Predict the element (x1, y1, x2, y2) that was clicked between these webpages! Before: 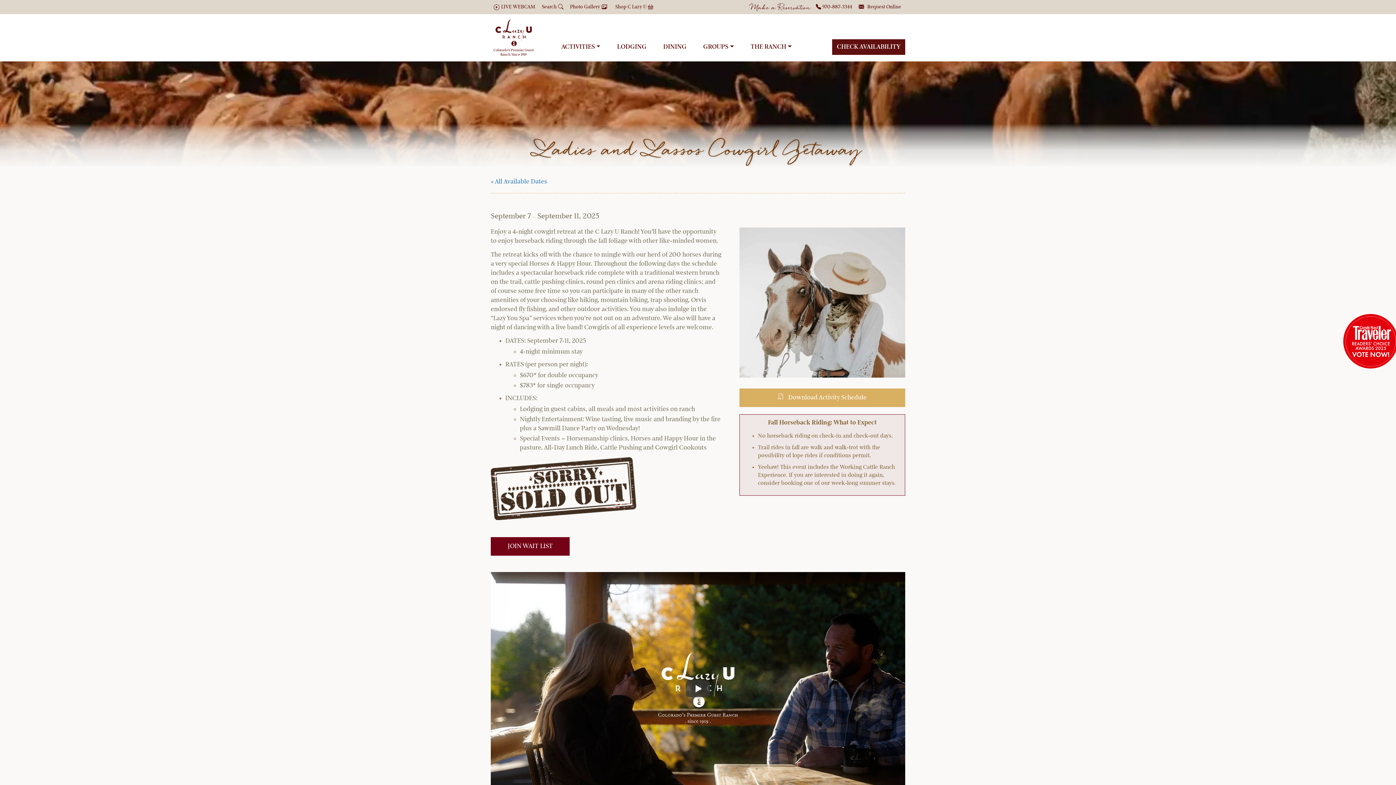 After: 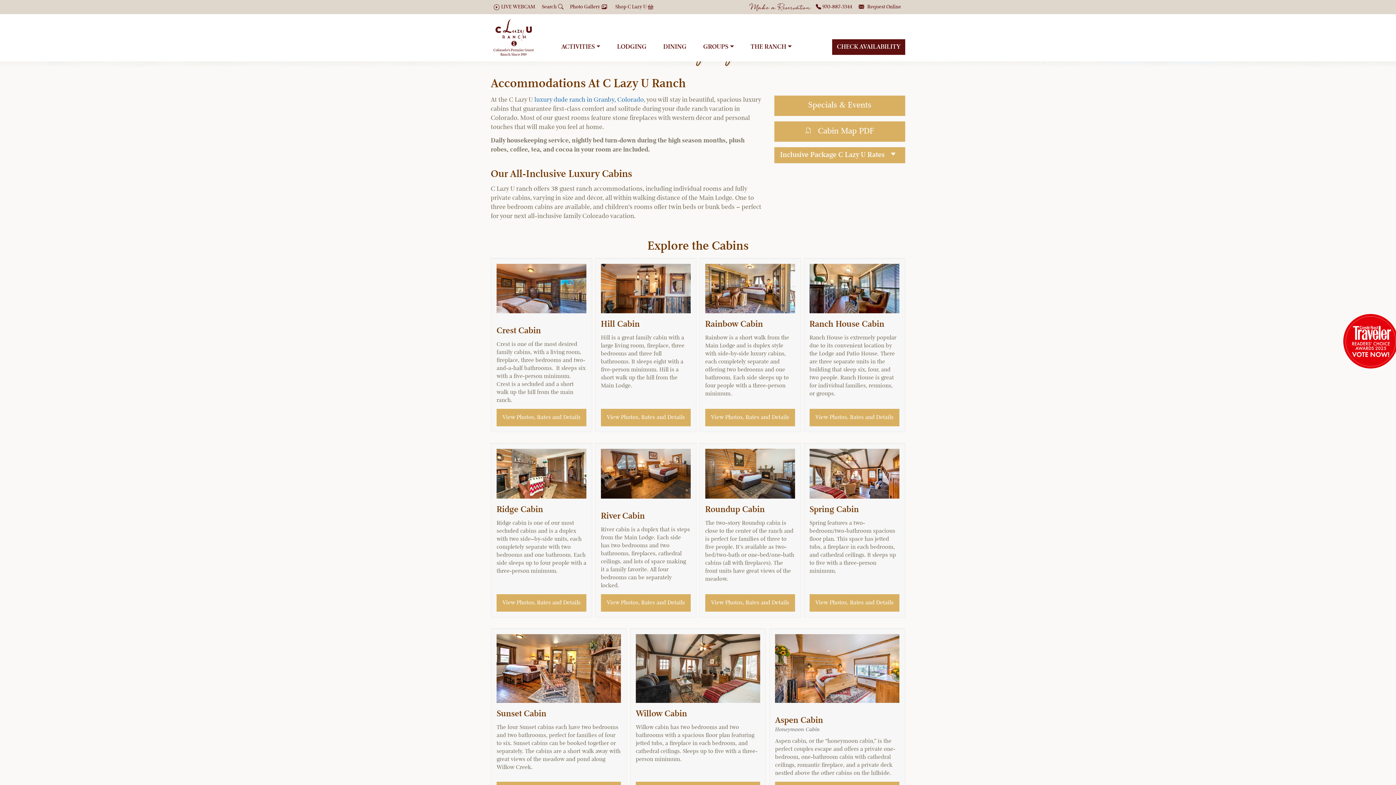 Action: bbox: (612, 39, 651, 55) label: LODGING